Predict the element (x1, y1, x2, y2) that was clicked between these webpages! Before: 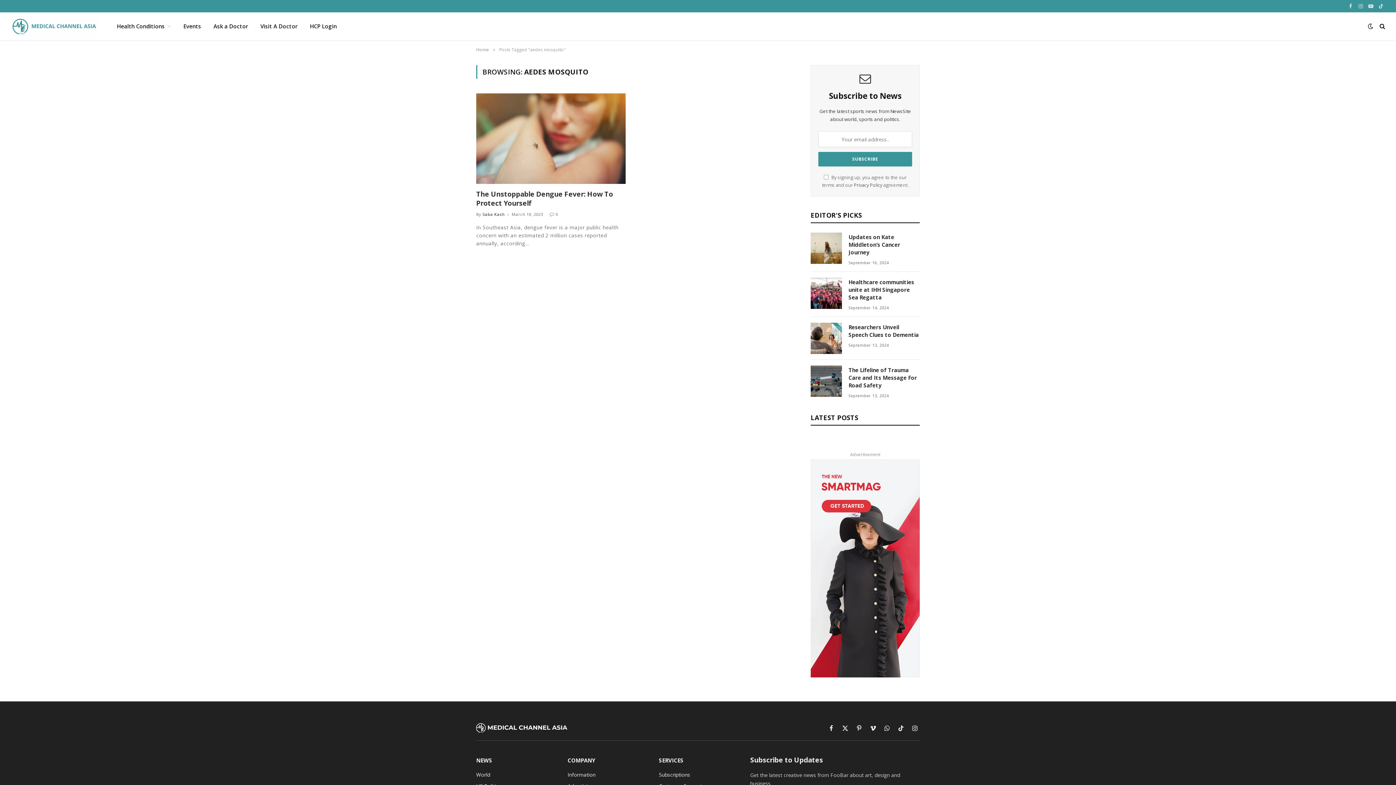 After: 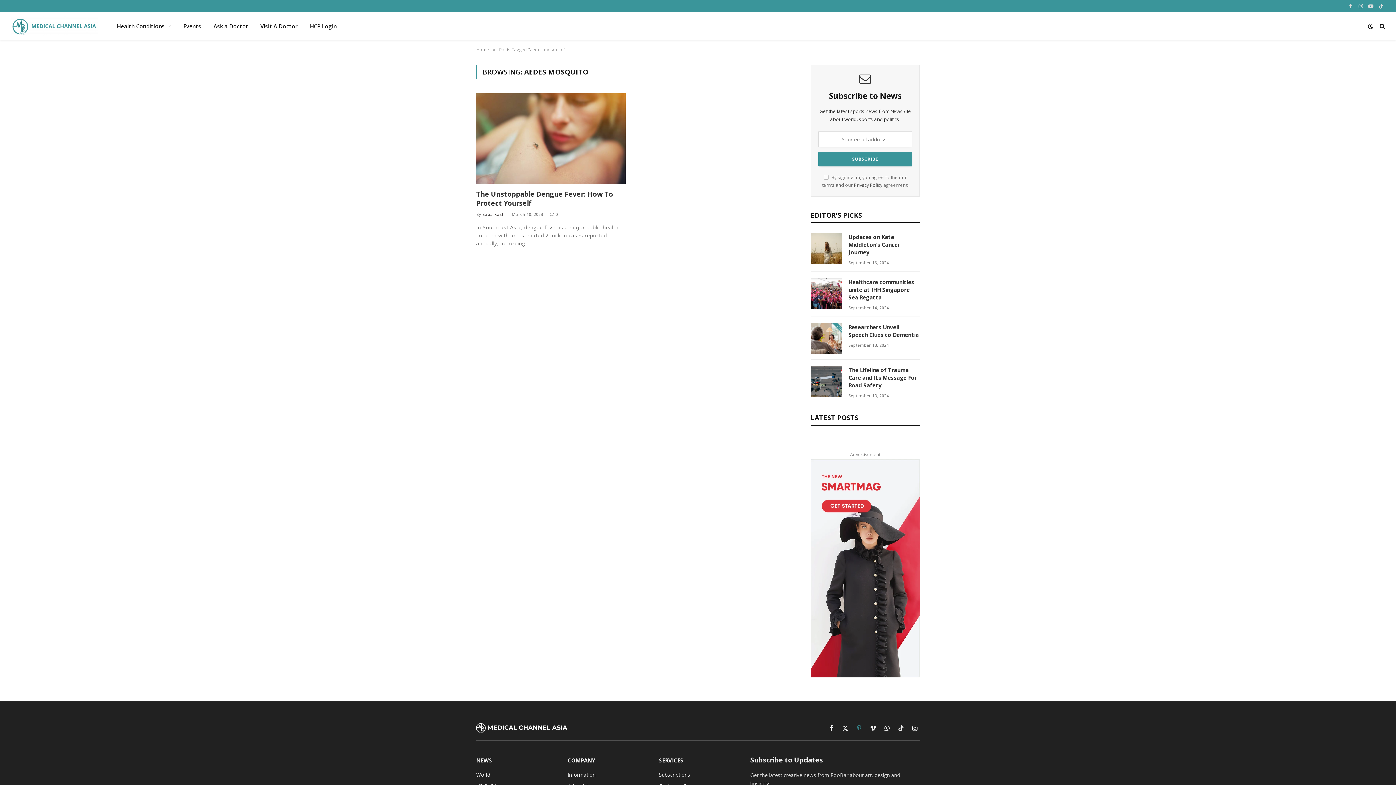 Action: bbox: (854, 723, 864, 733) label: Pinterest